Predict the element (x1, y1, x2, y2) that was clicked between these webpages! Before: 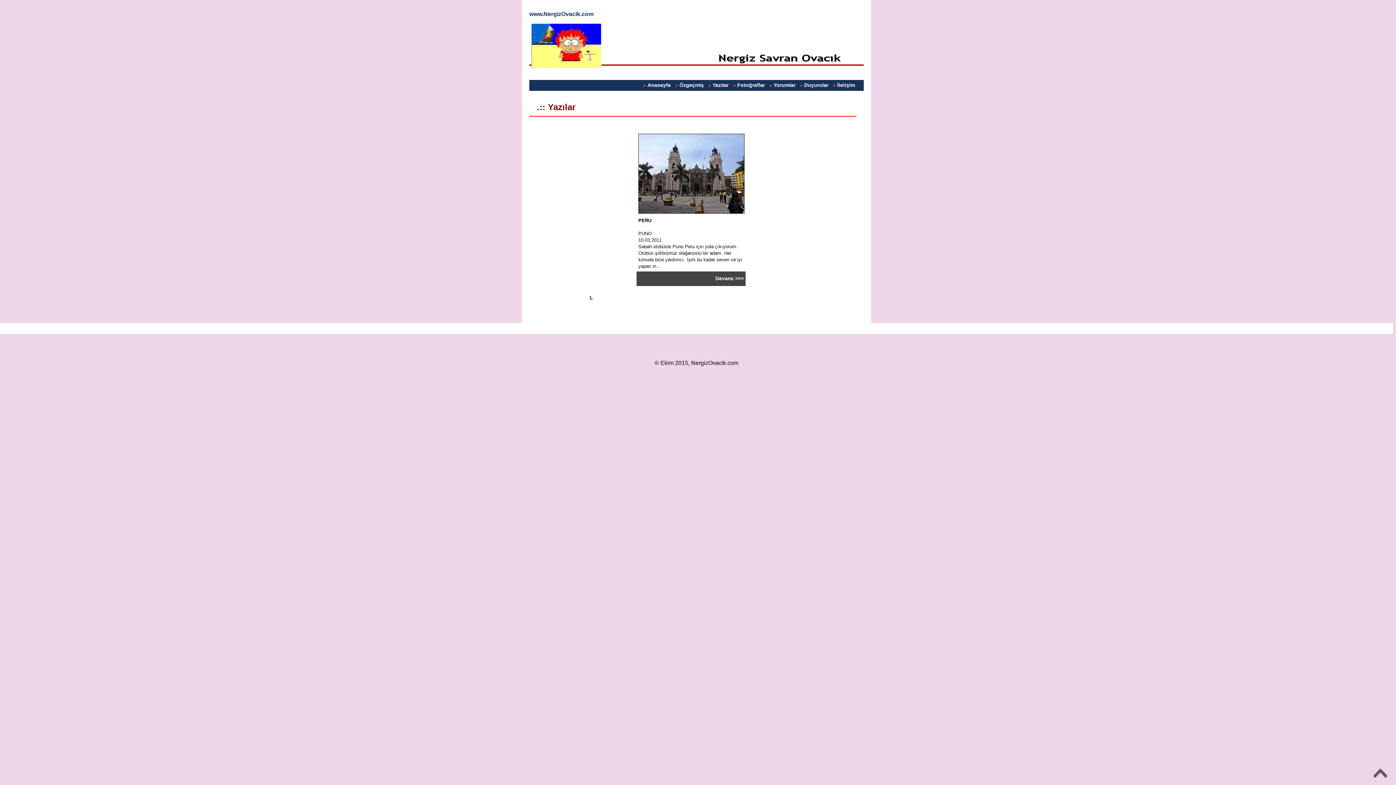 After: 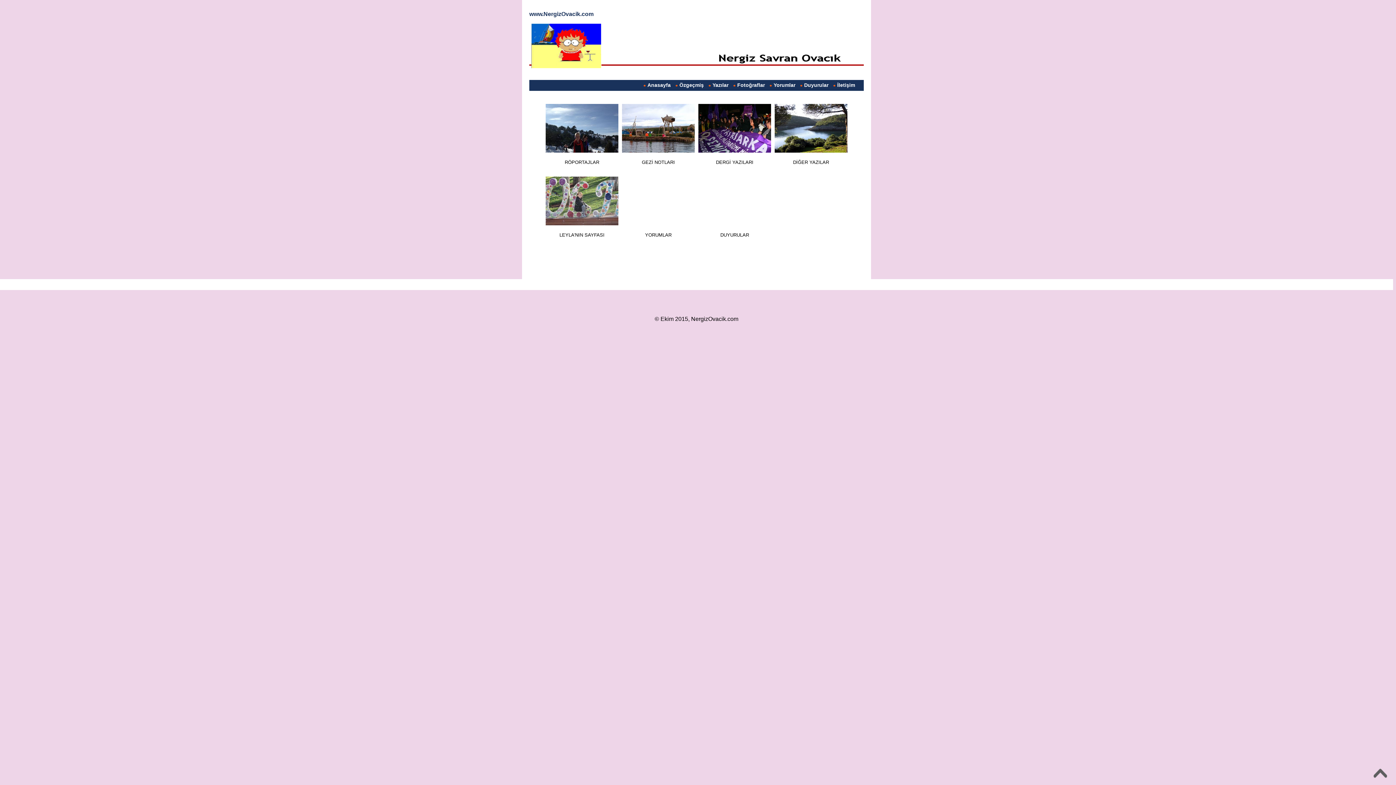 Action: bbox: (712, 82, 728, 88) label: Yazılar